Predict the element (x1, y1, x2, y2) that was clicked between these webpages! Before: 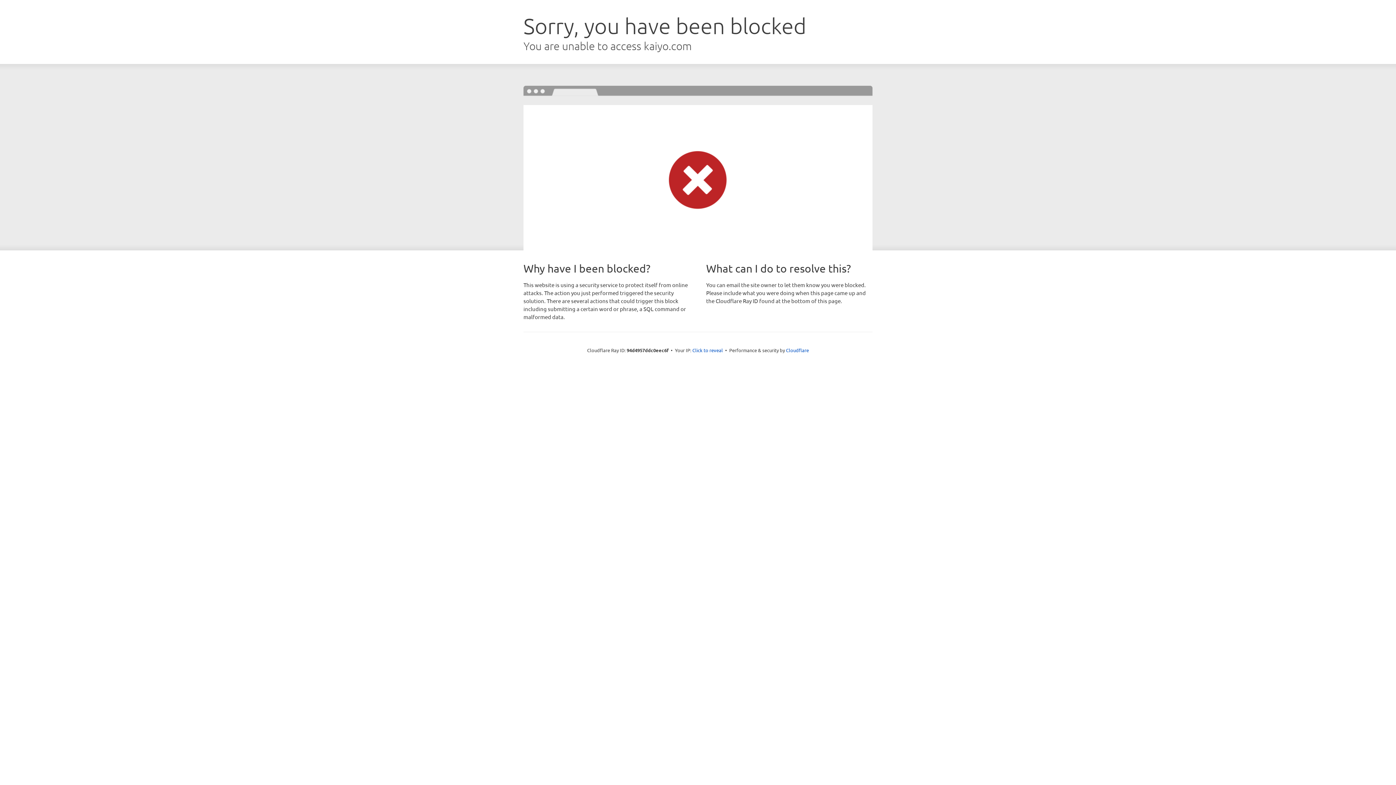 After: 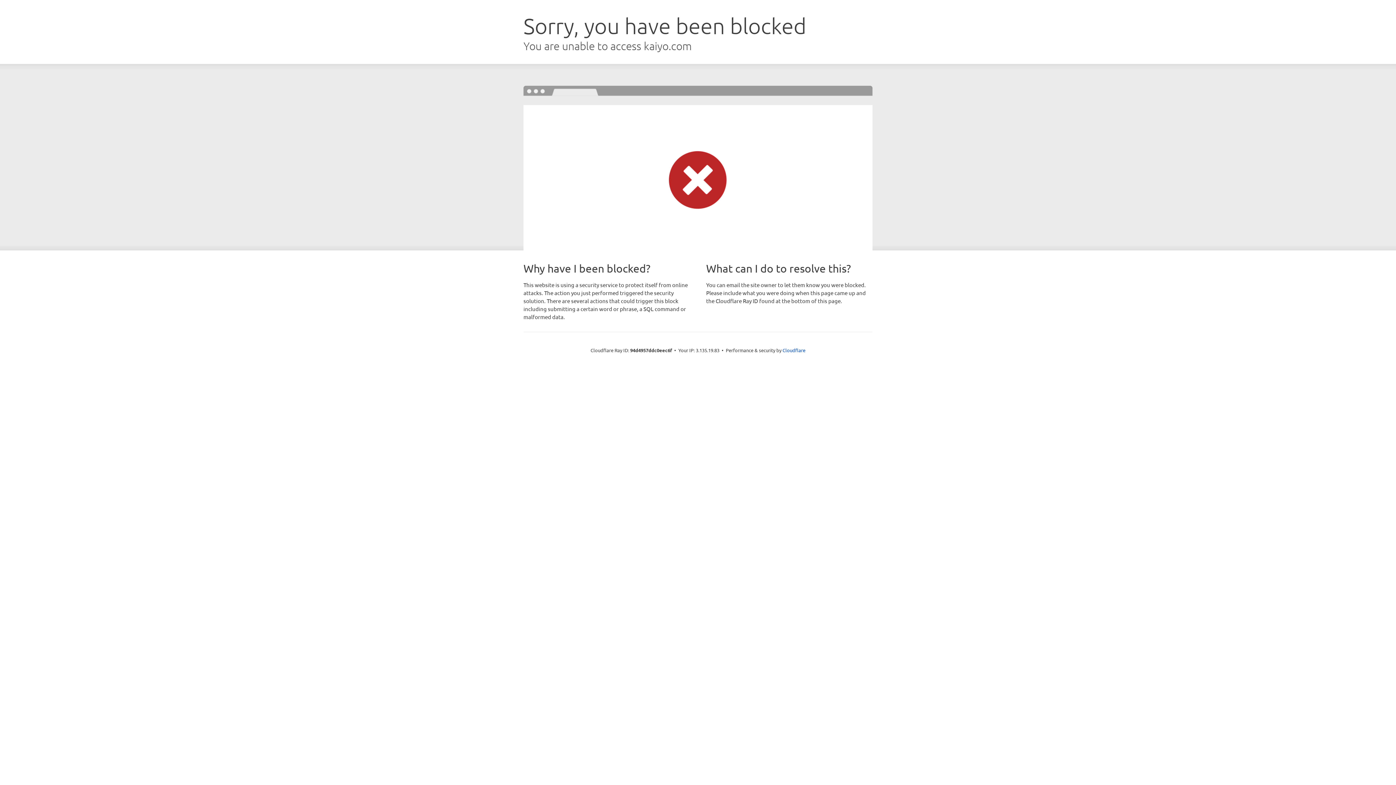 Action: bbox: (692, 346, 723, 353) label: Click to reveal